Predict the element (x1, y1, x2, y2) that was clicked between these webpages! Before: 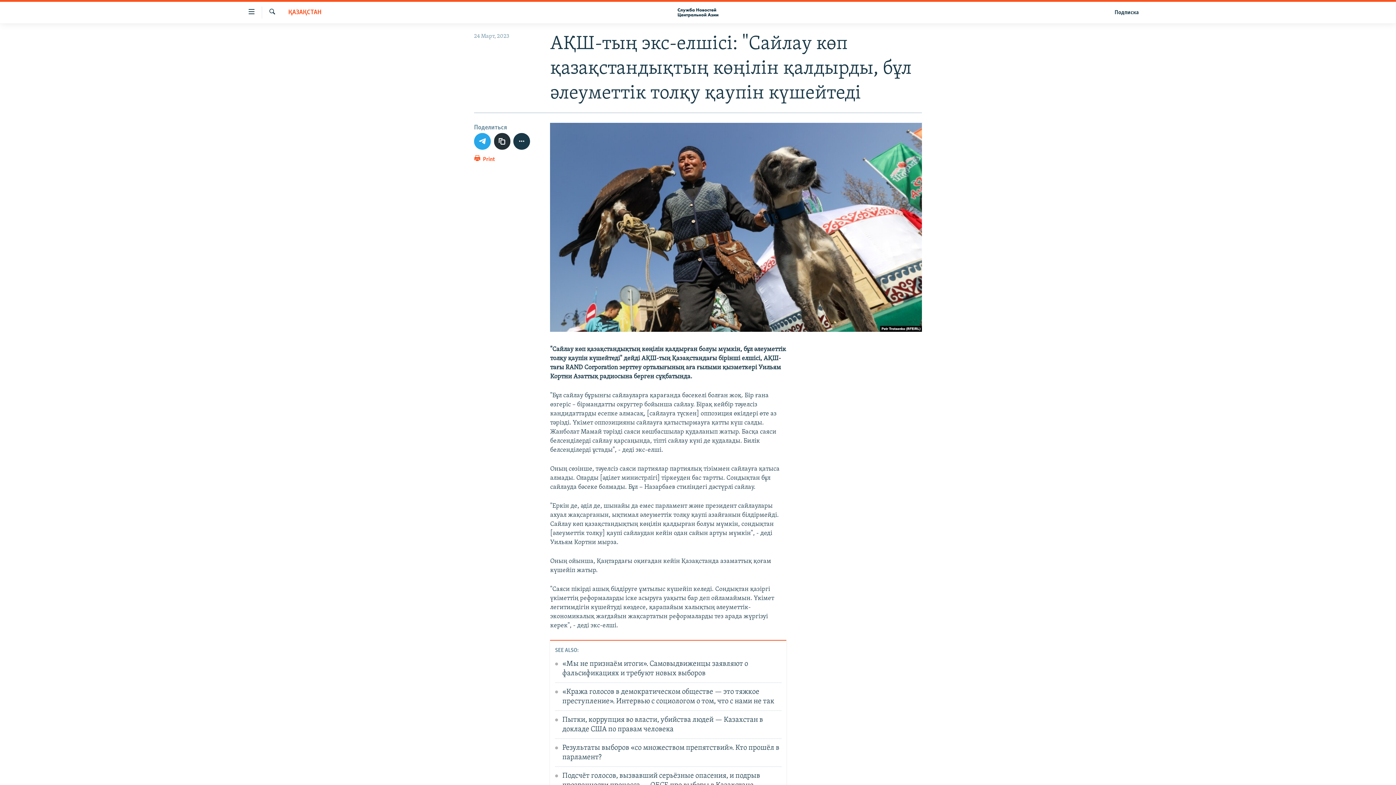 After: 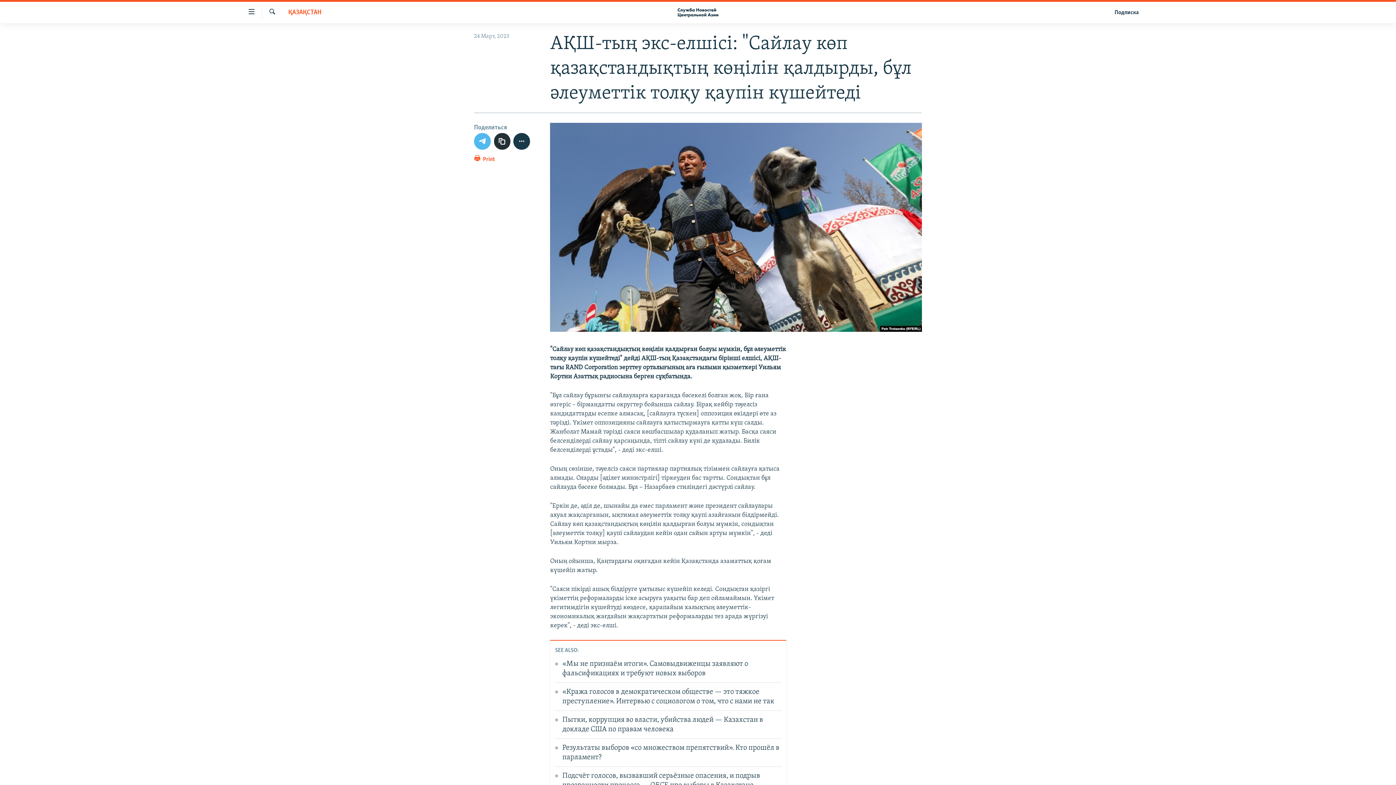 Action: bbox: (474, 133, 490, 149)